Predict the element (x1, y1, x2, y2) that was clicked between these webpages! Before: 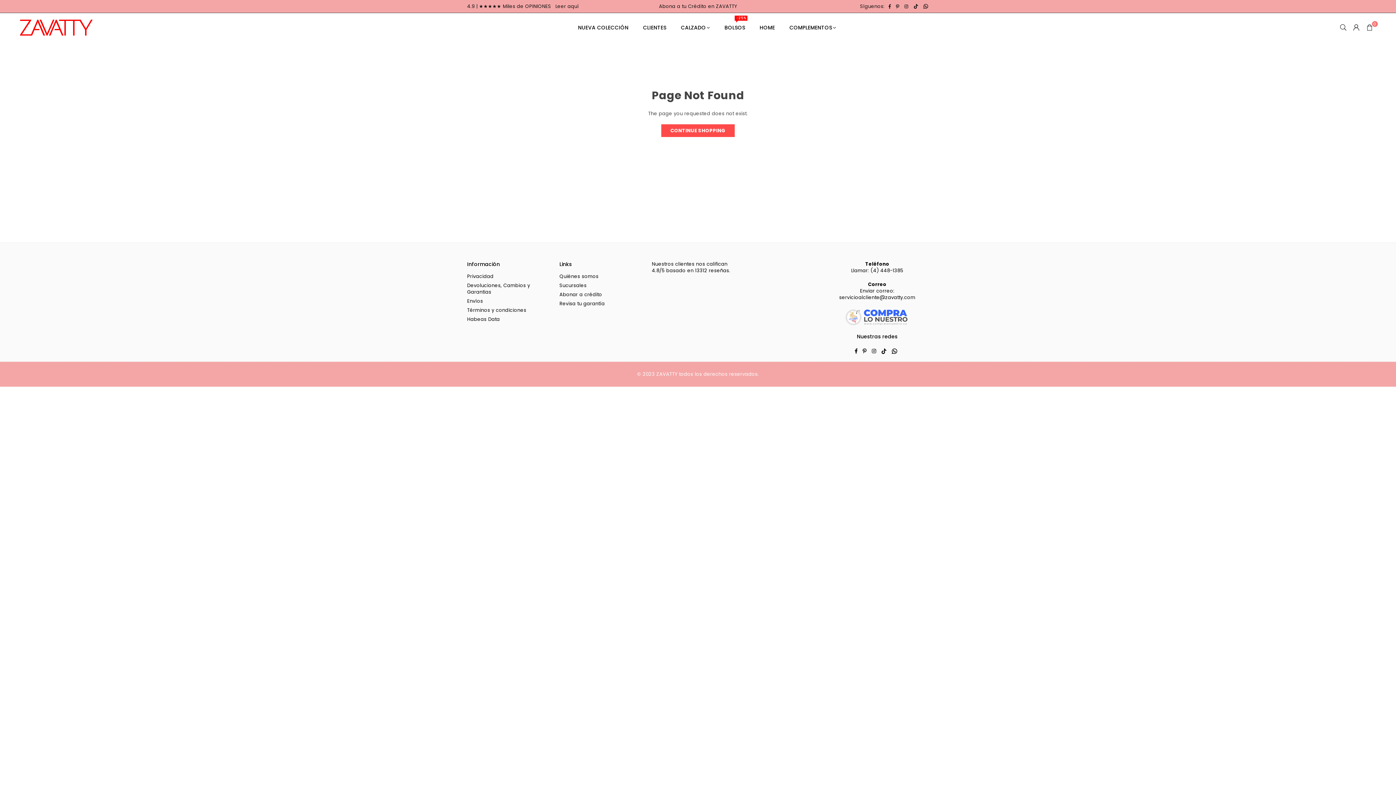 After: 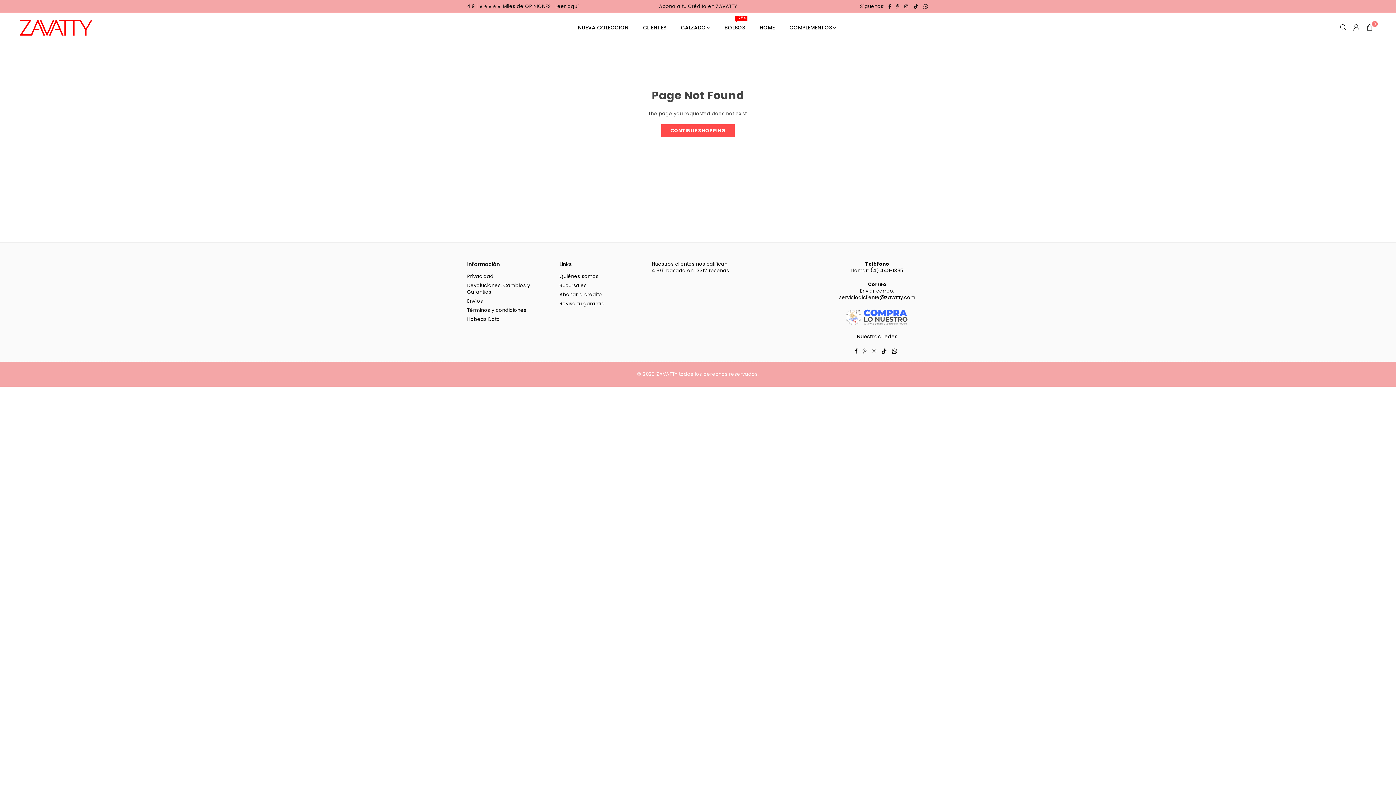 Action: bbox: (860, 347, 869, 354) label: Pinterest